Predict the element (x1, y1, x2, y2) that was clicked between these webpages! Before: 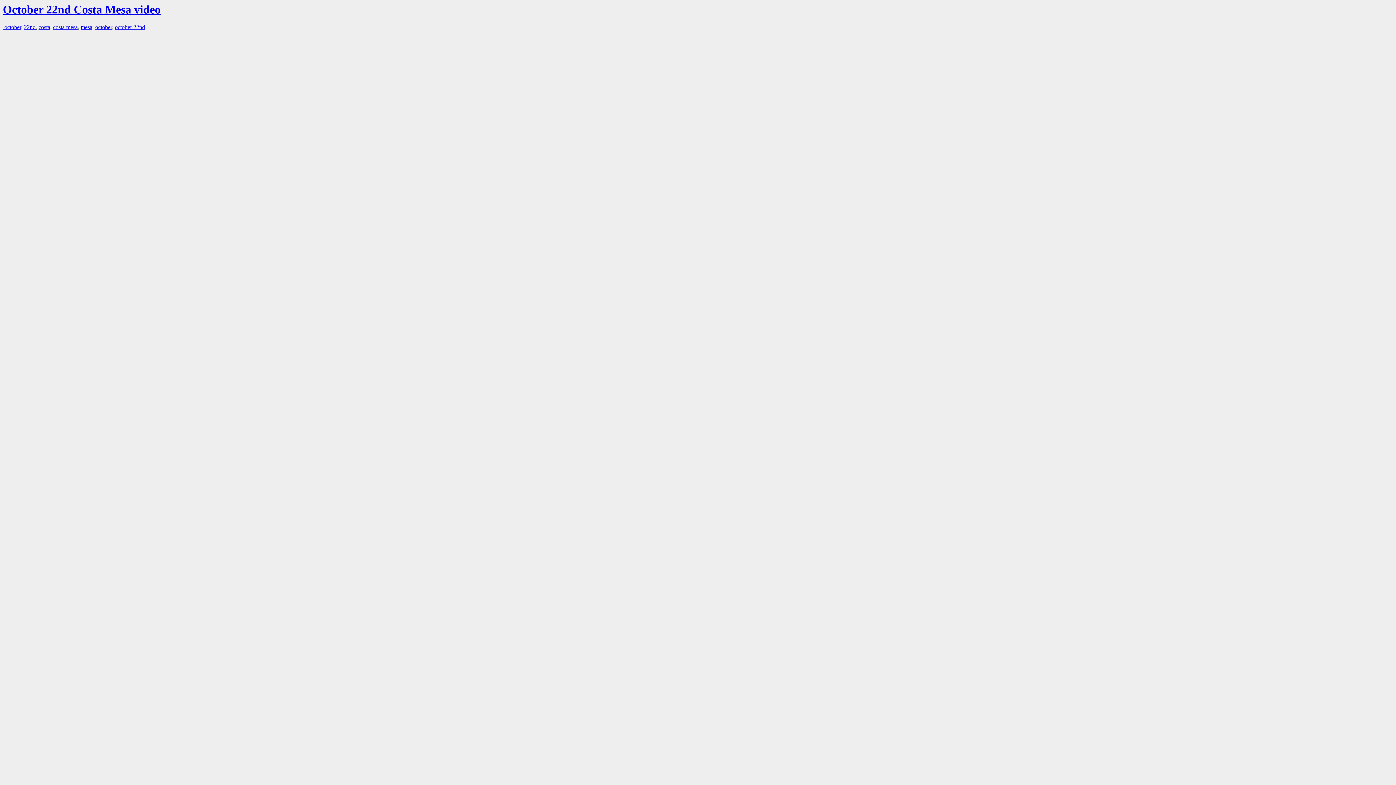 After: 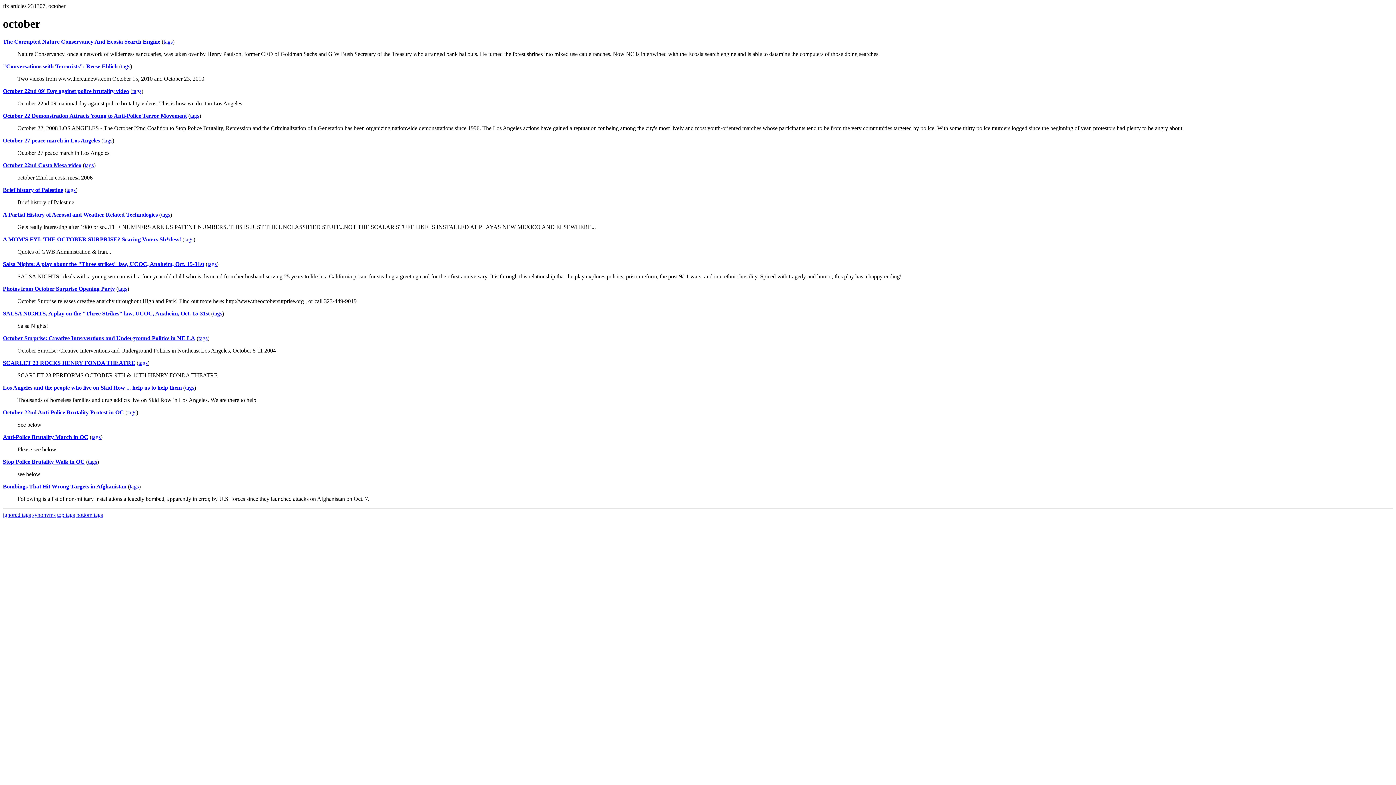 Action: label:  october bbox: (2, 24, 21, 30)